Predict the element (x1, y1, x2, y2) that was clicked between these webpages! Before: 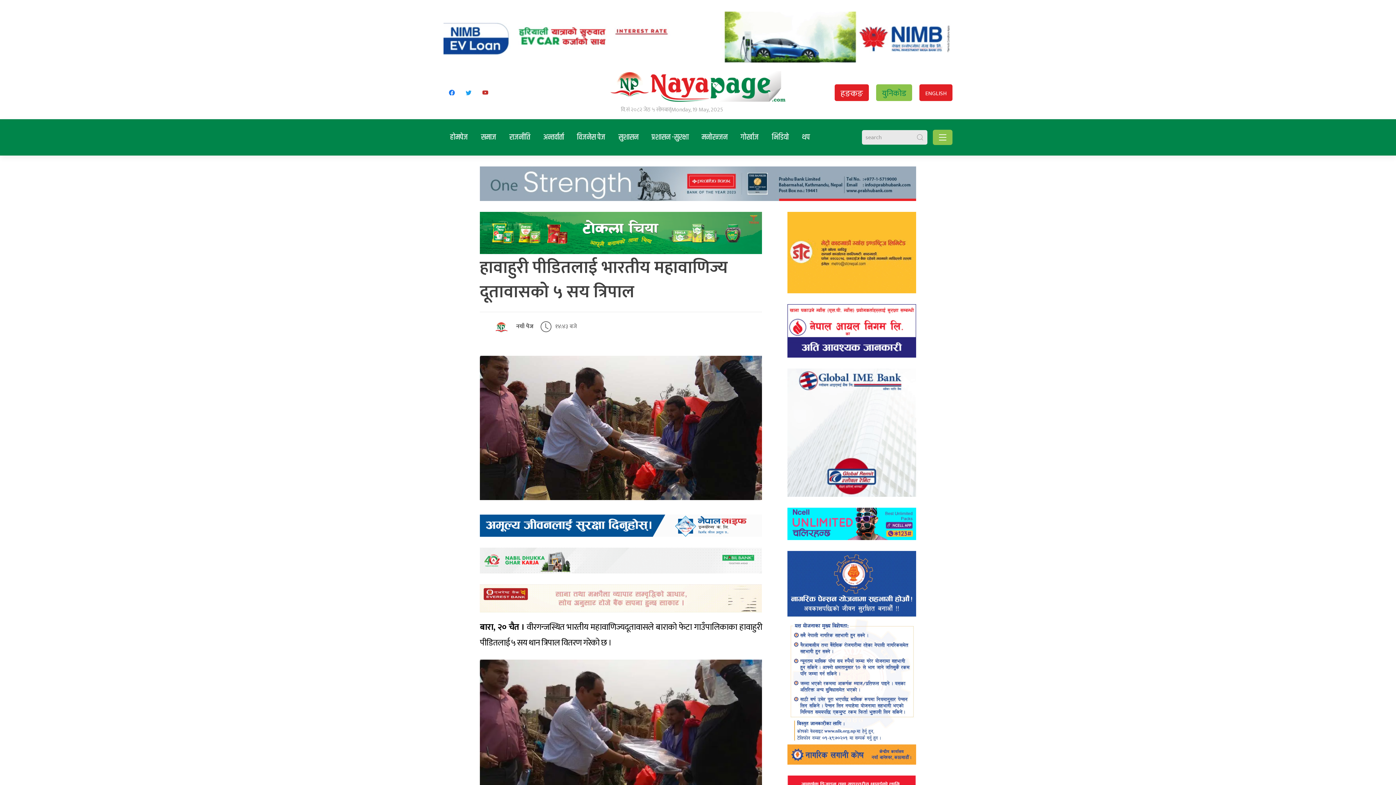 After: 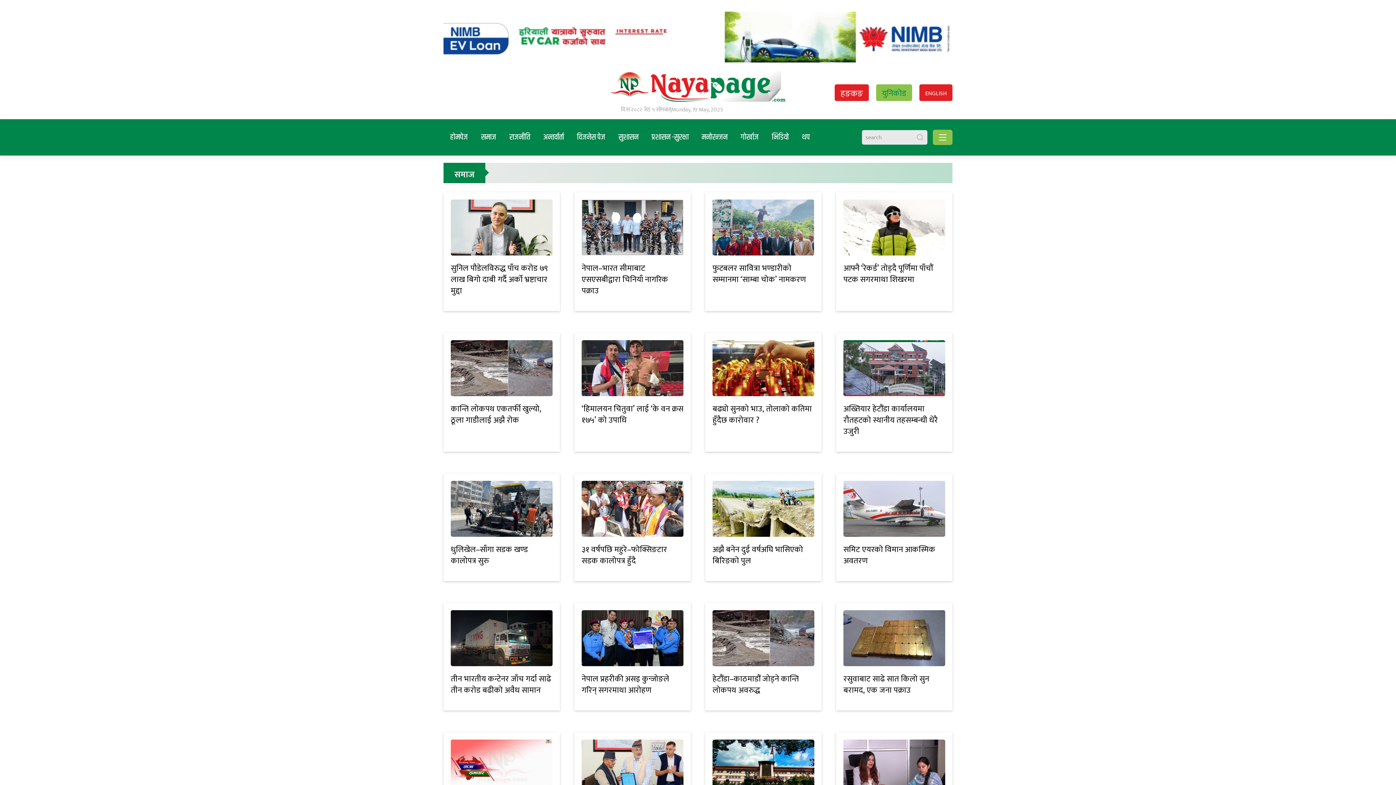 Action: bbox: (474, 122, 502, 152) label: समाज